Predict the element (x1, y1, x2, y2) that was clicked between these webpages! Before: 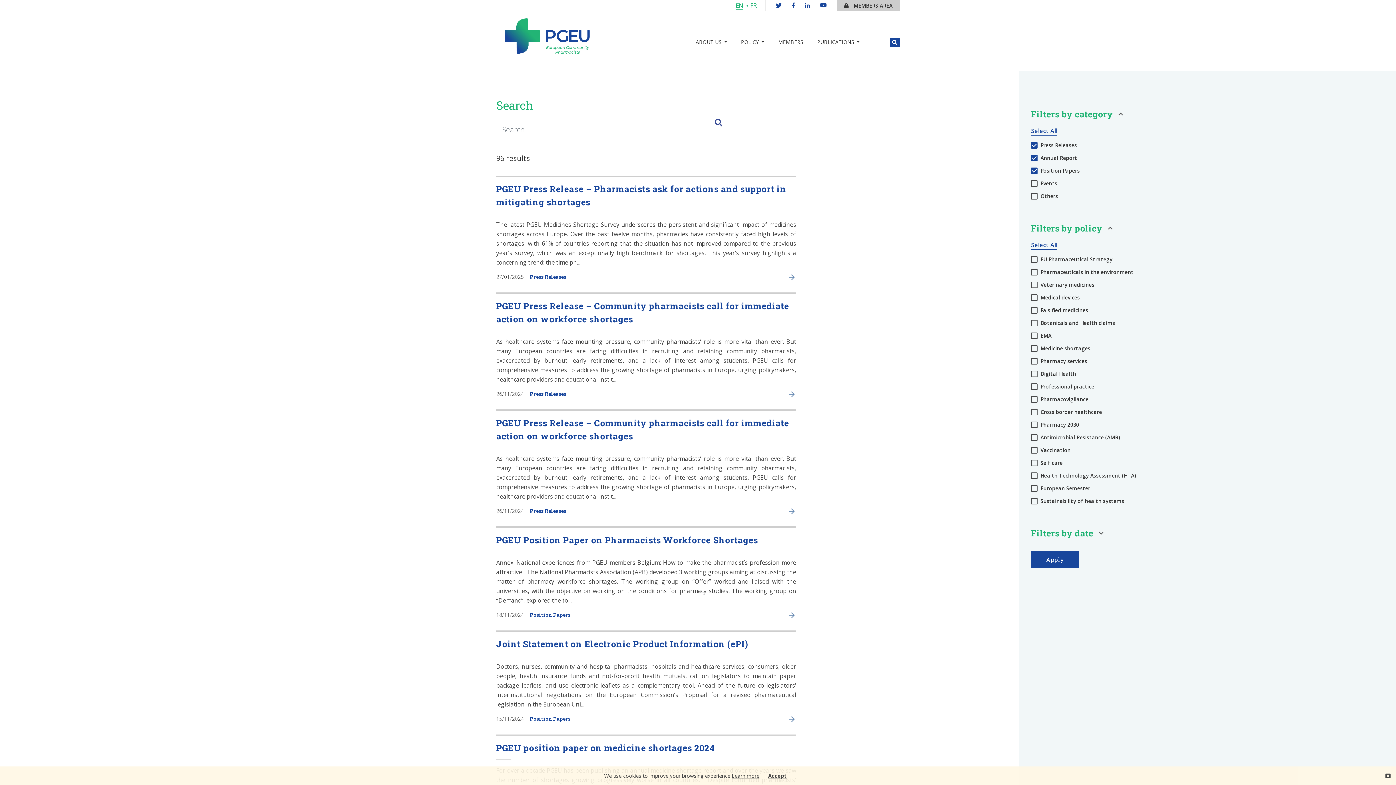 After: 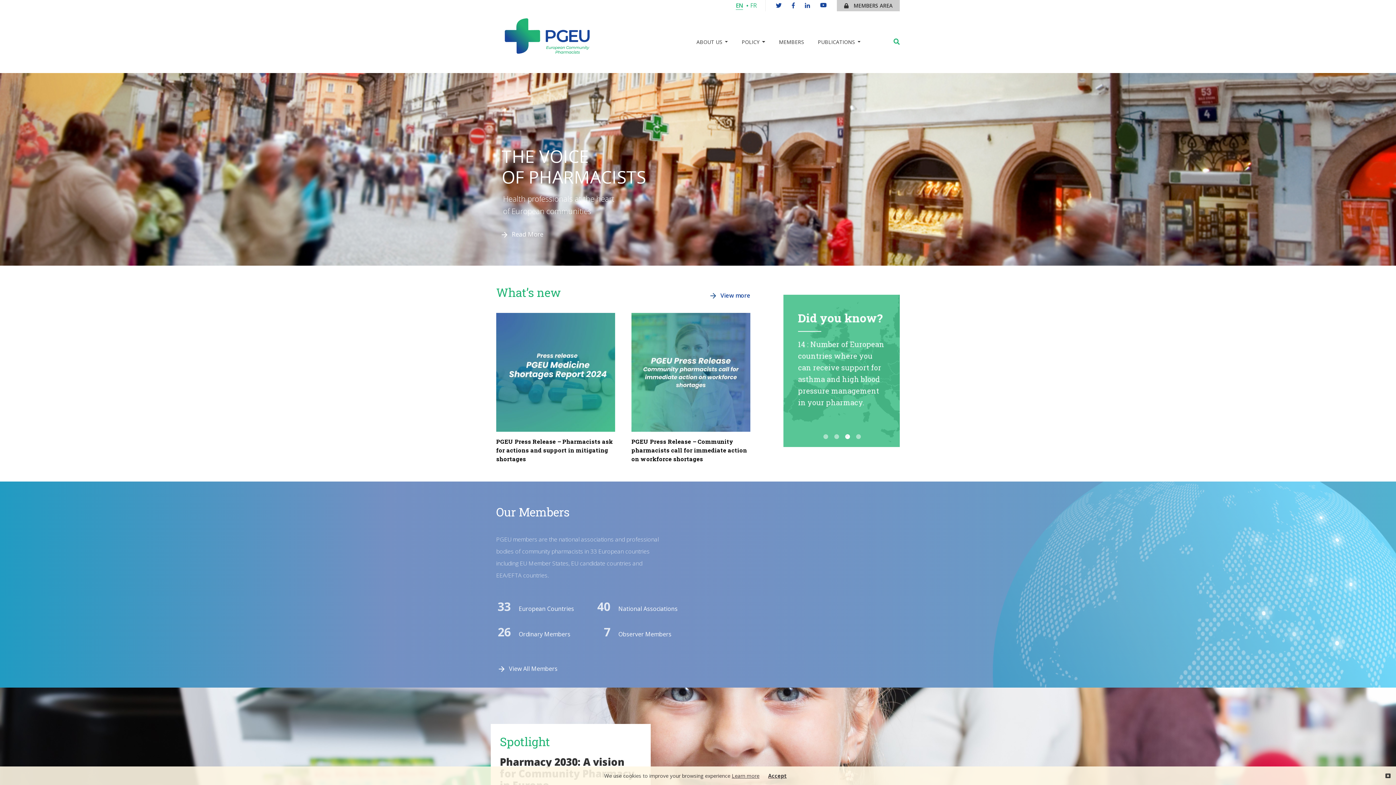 Action: label: EN bbox: (736, 1, 743, 9)